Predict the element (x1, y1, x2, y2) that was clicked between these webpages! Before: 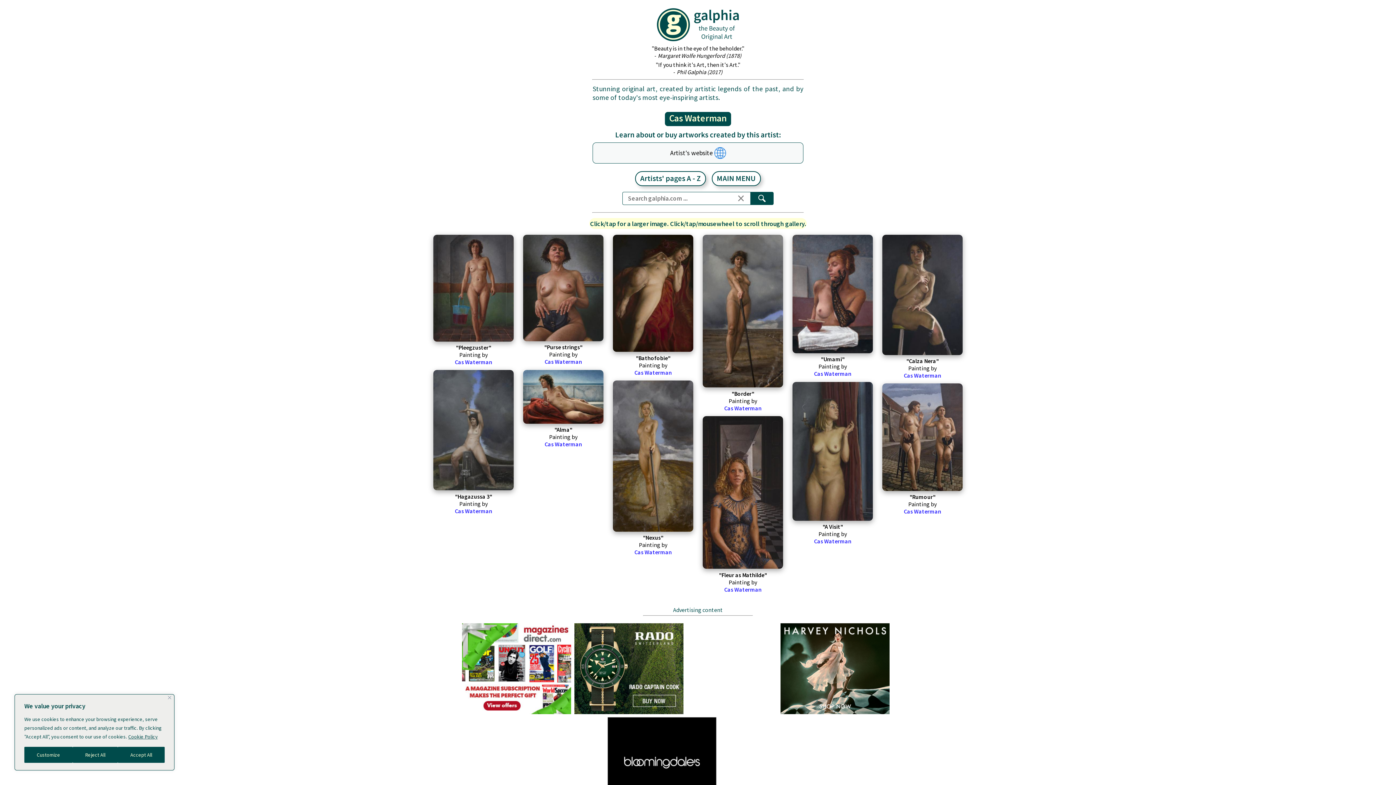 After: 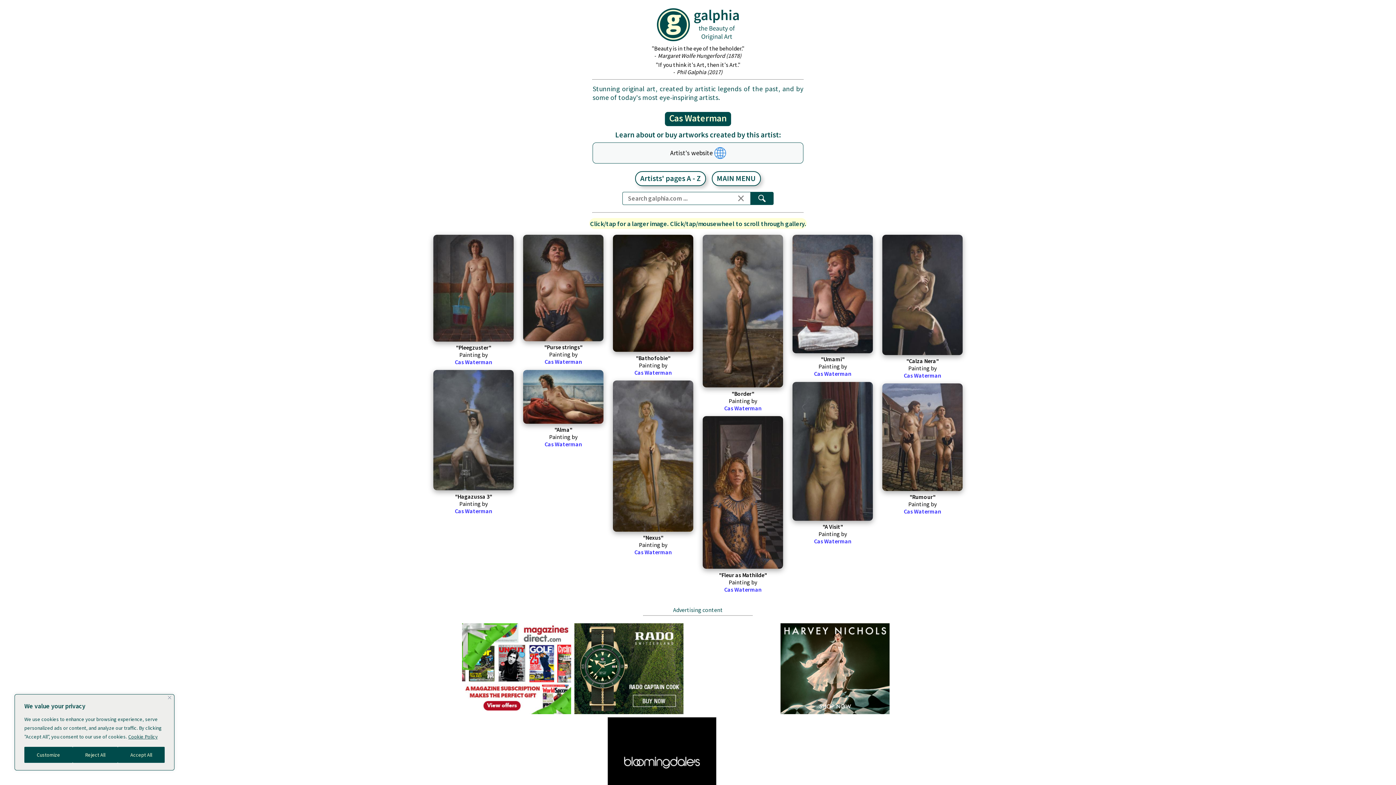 Action: bbox: (544, 440, 582, 448) label: Cas Waterman